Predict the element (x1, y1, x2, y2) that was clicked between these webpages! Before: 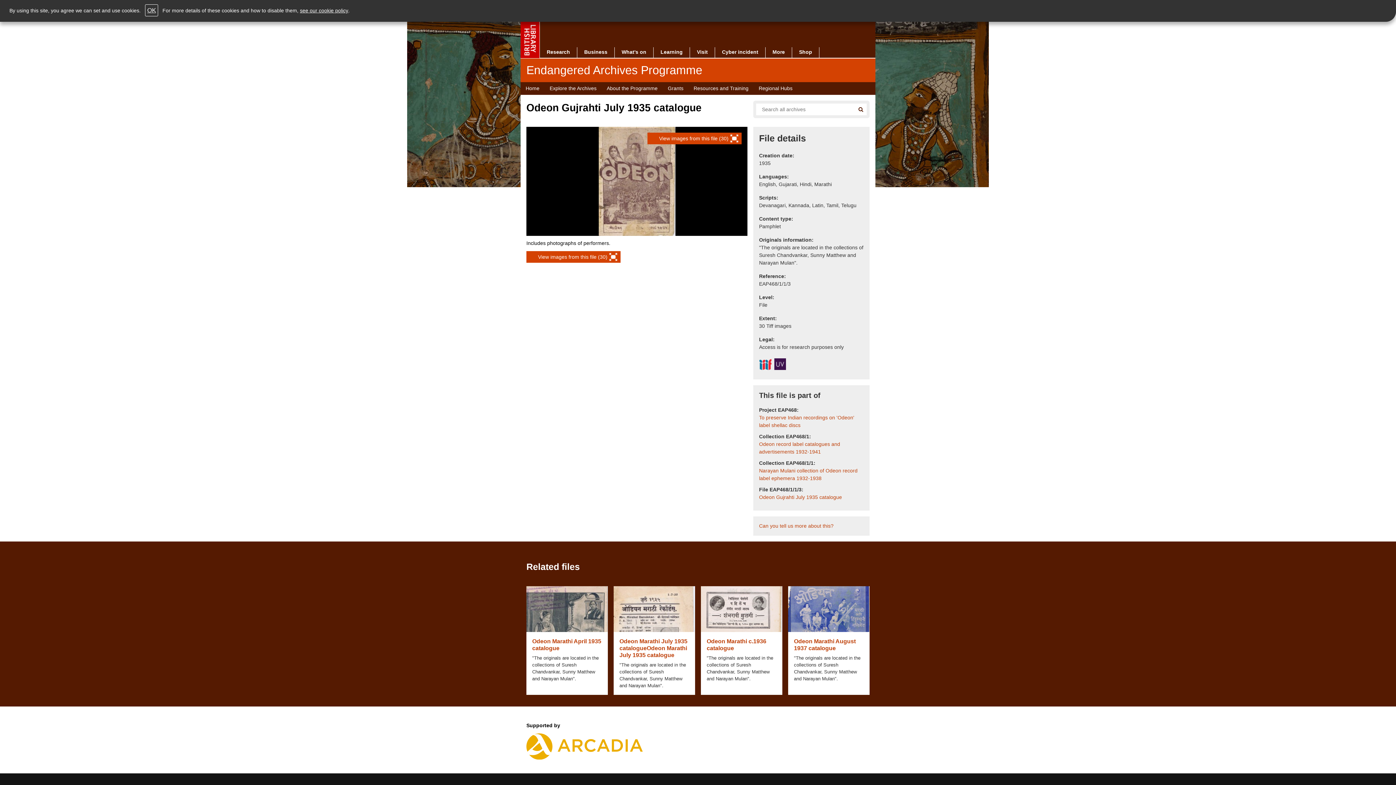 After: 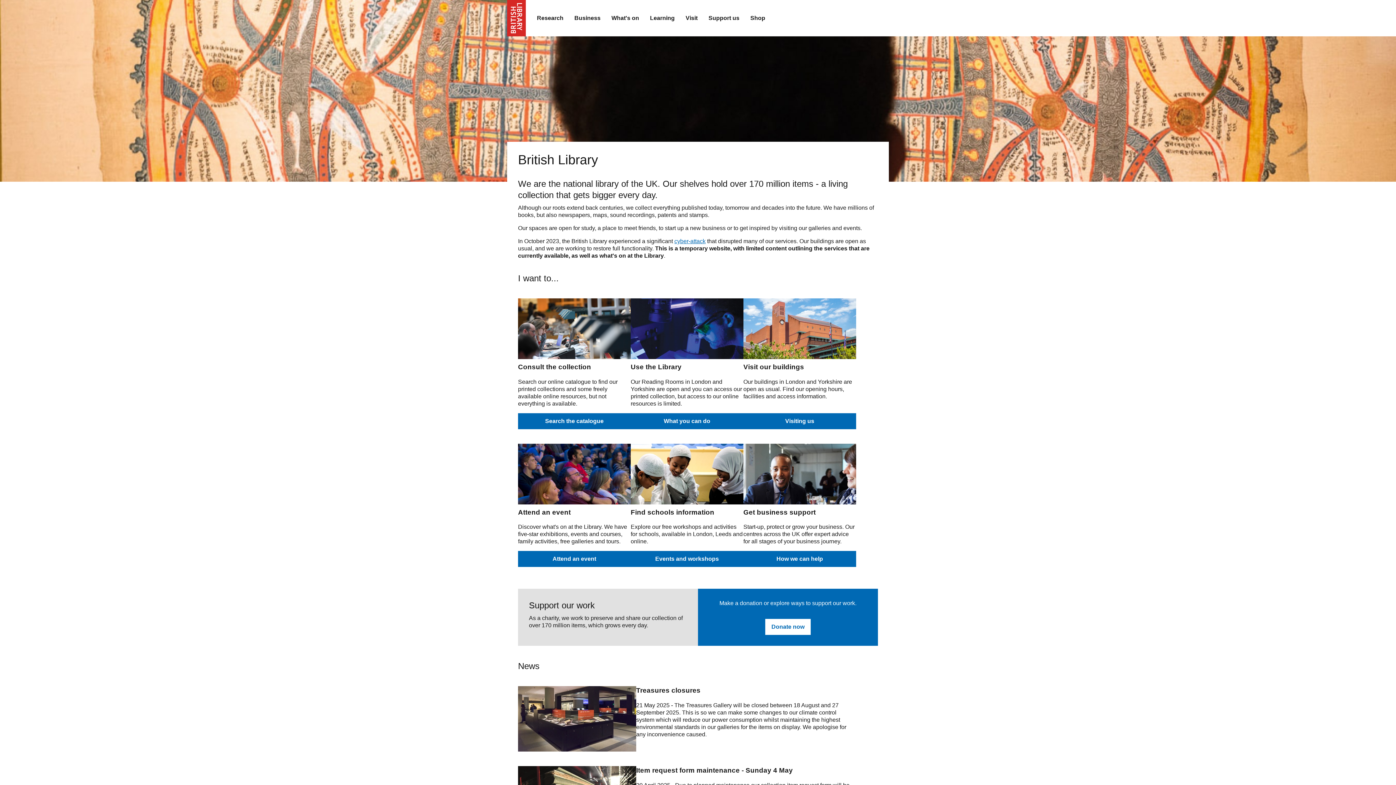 Action: bbox: (520, 0, 539, 38)